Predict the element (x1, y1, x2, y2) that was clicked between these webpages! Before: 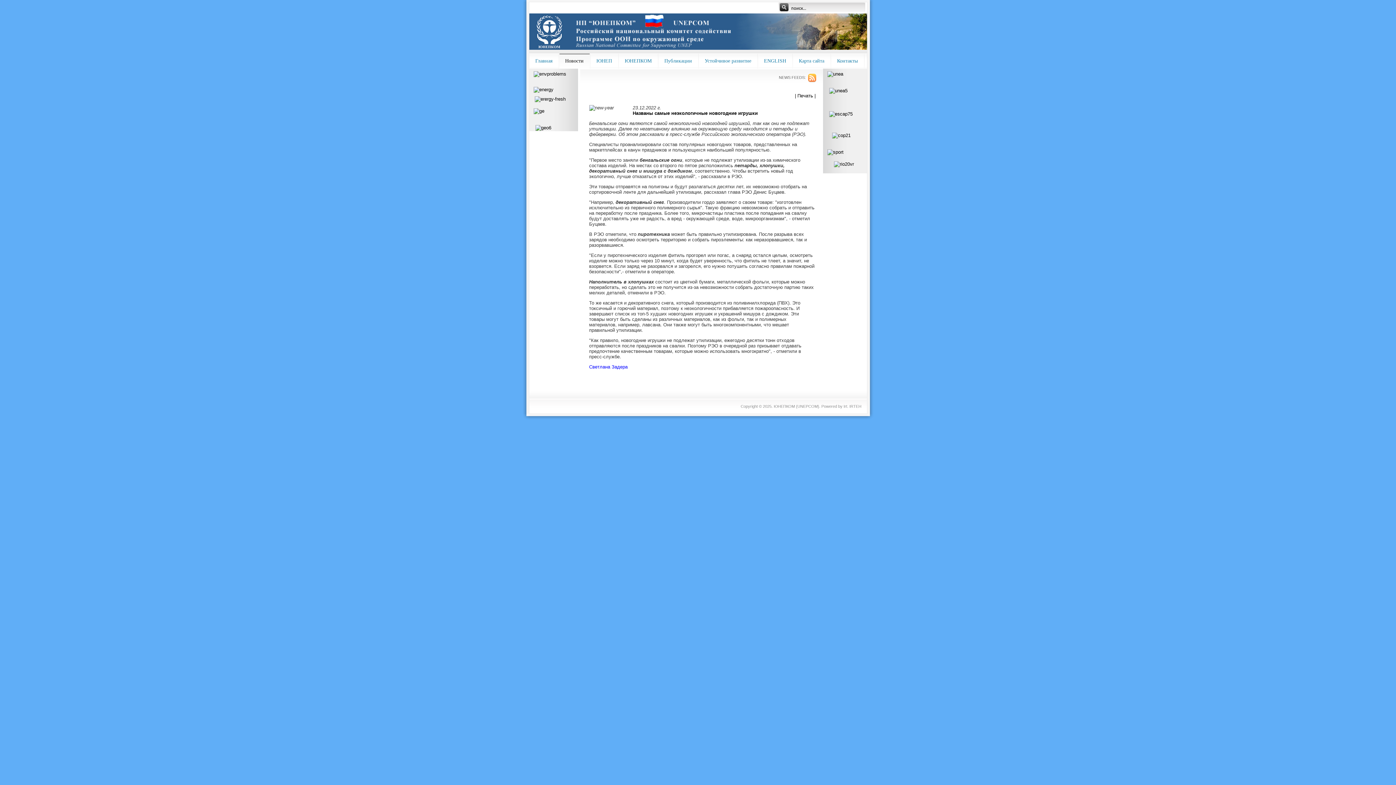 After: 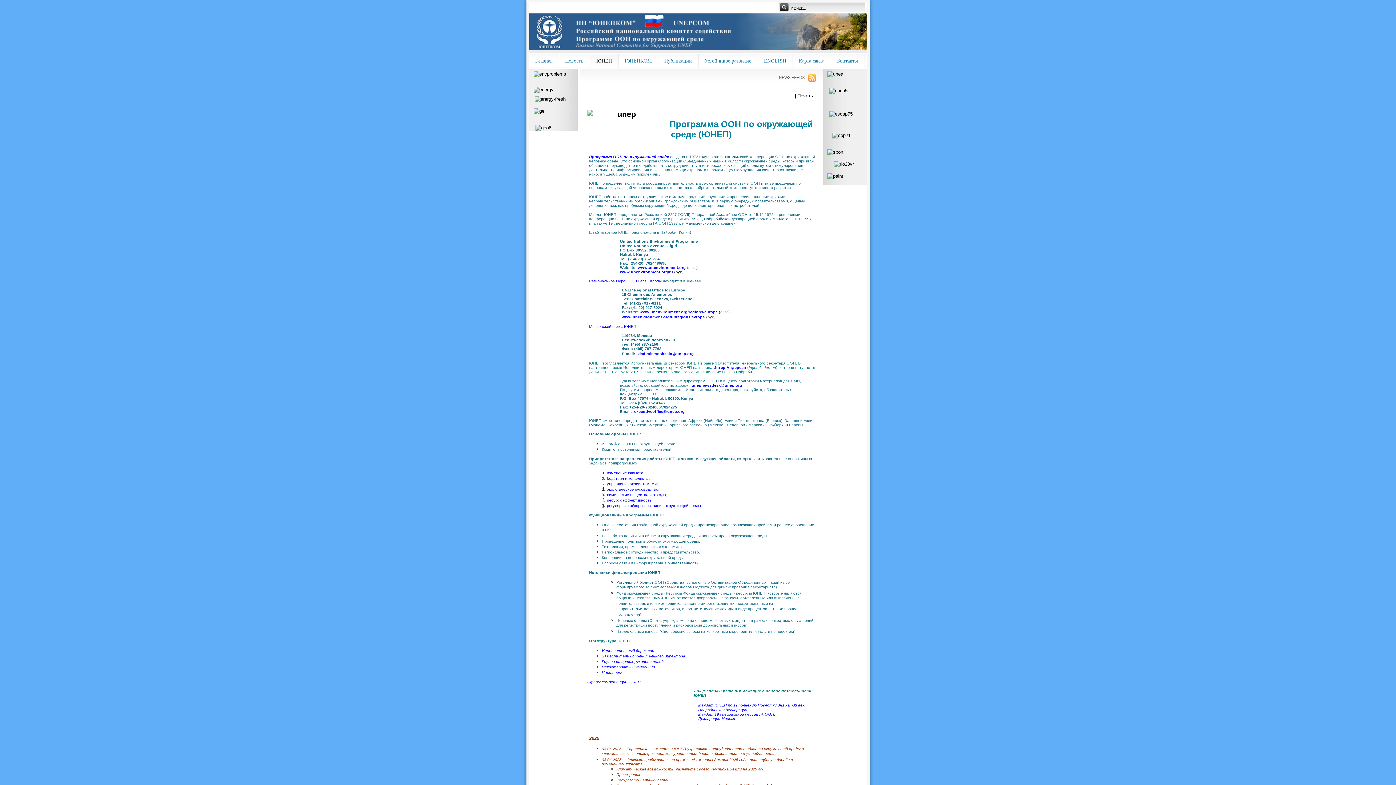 Action: label: ЮНЕП bbox: (590, 53, 618, 68)